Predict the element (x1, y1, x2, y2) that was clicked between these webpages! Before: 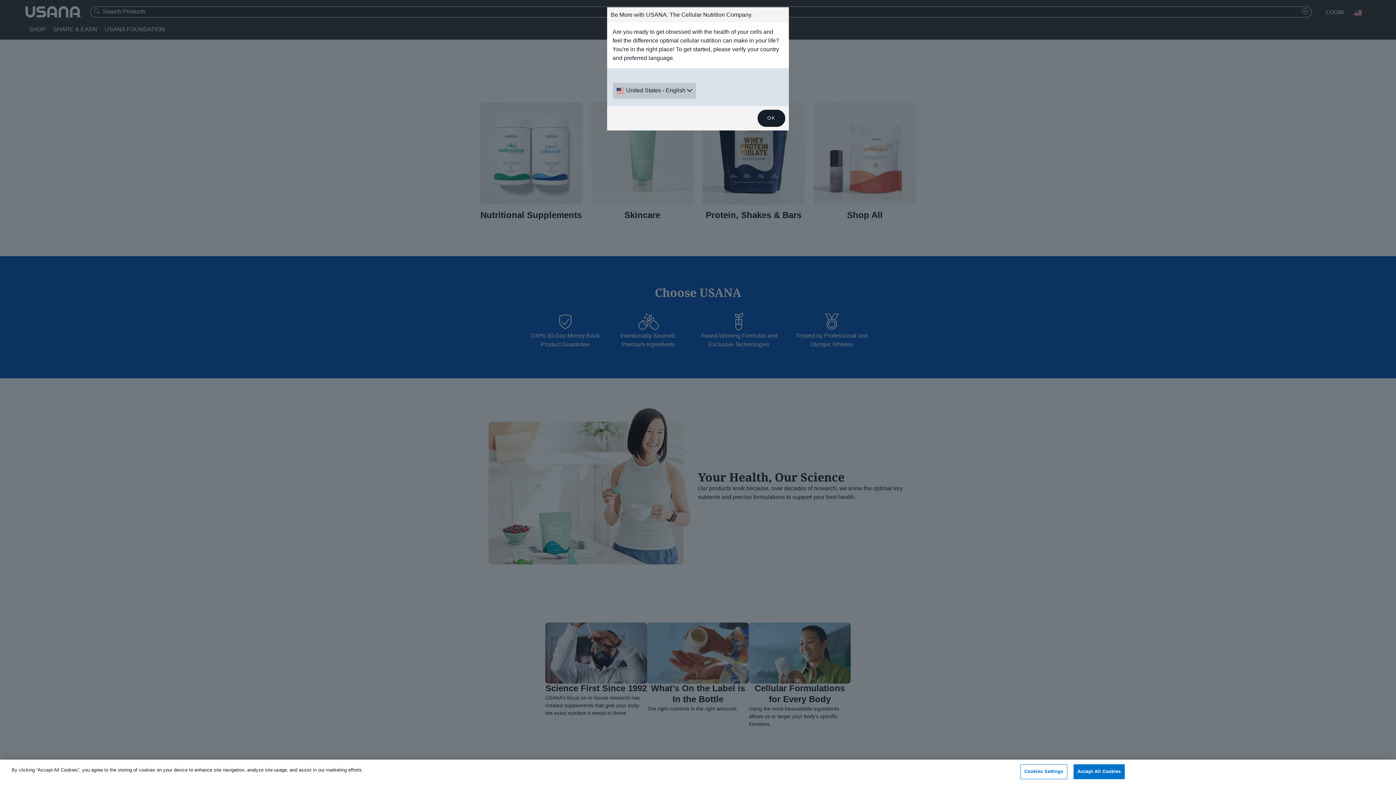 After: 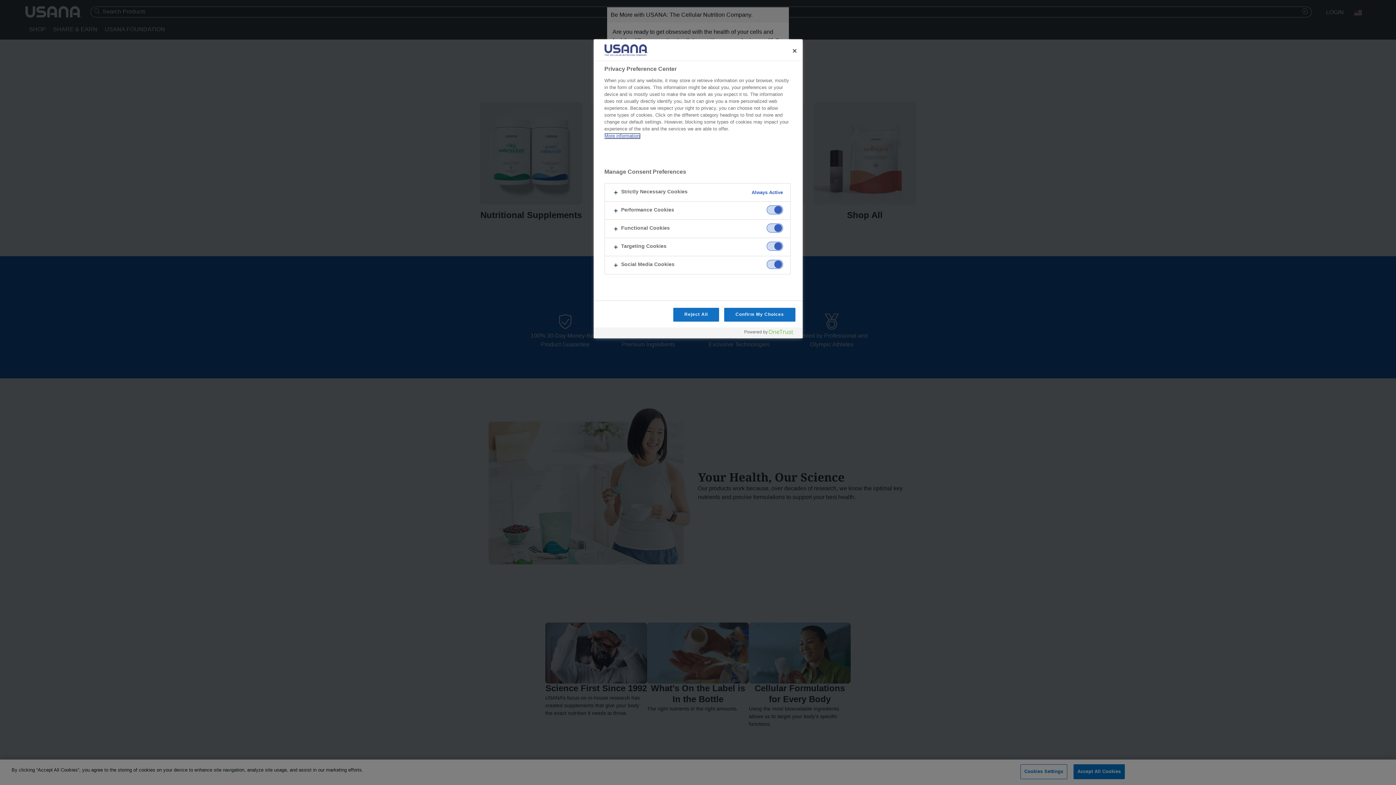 Action: bbox: (1020, 767, 1067, 782) label: Cookies Settings